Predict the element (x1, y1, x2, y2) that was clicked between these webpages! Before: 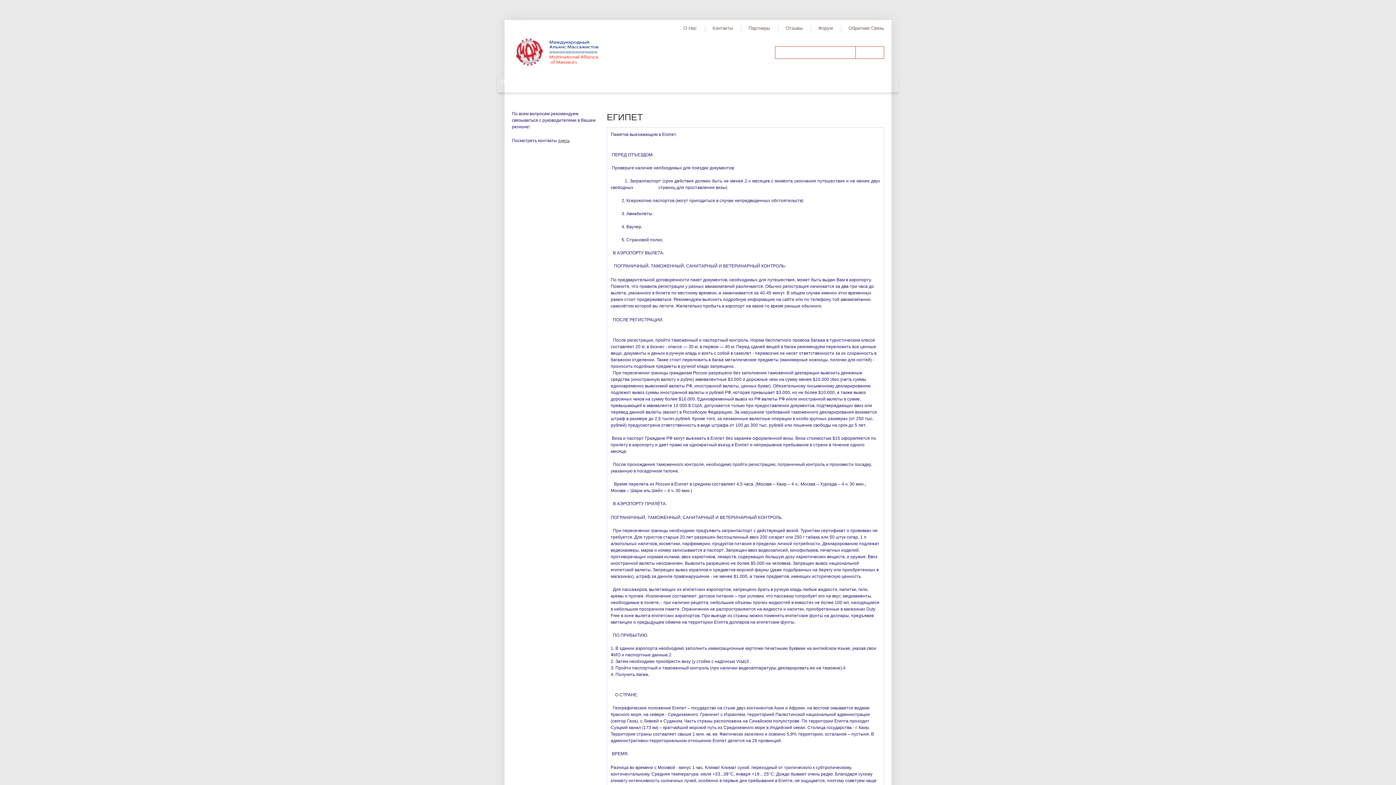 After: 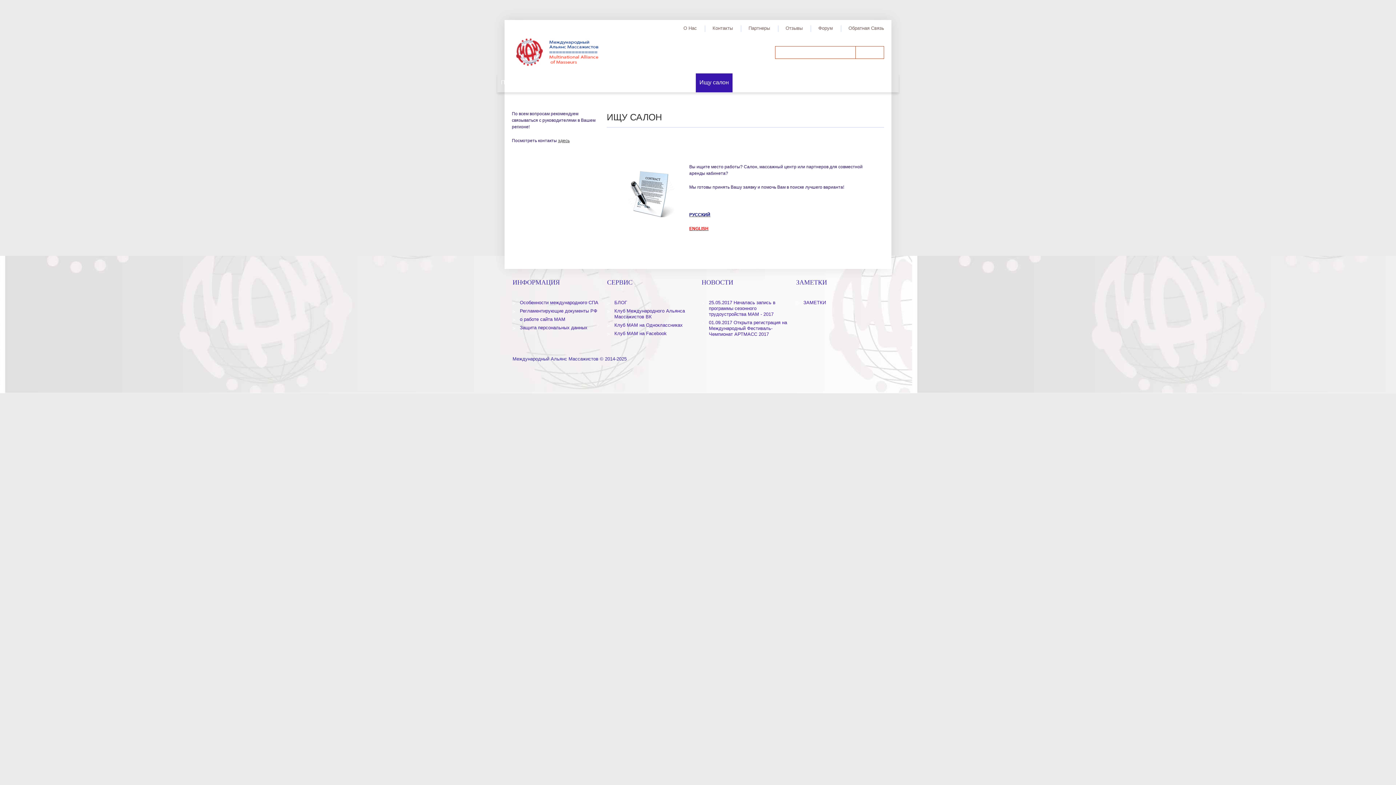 Action: bbox: (696, 73, 732, 92) label: Ищу салон